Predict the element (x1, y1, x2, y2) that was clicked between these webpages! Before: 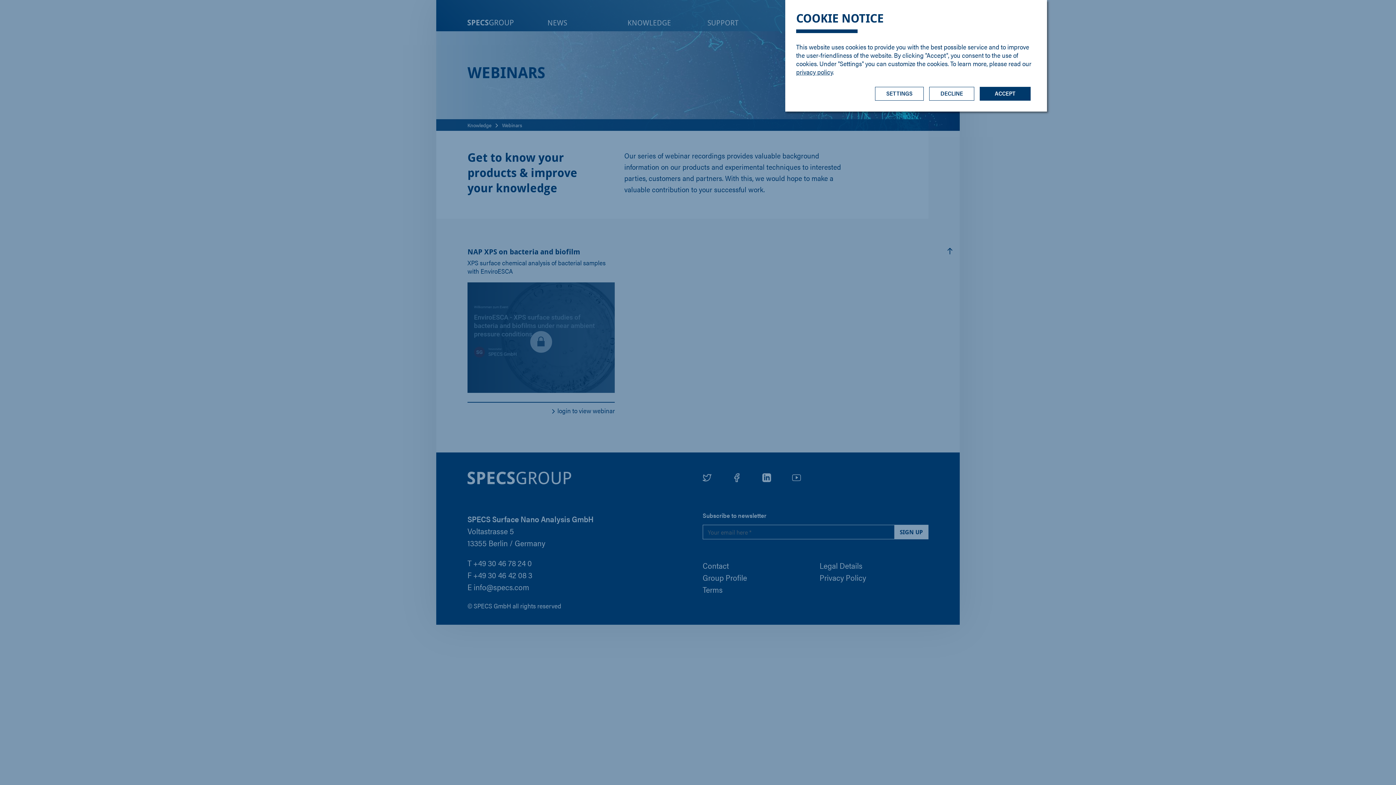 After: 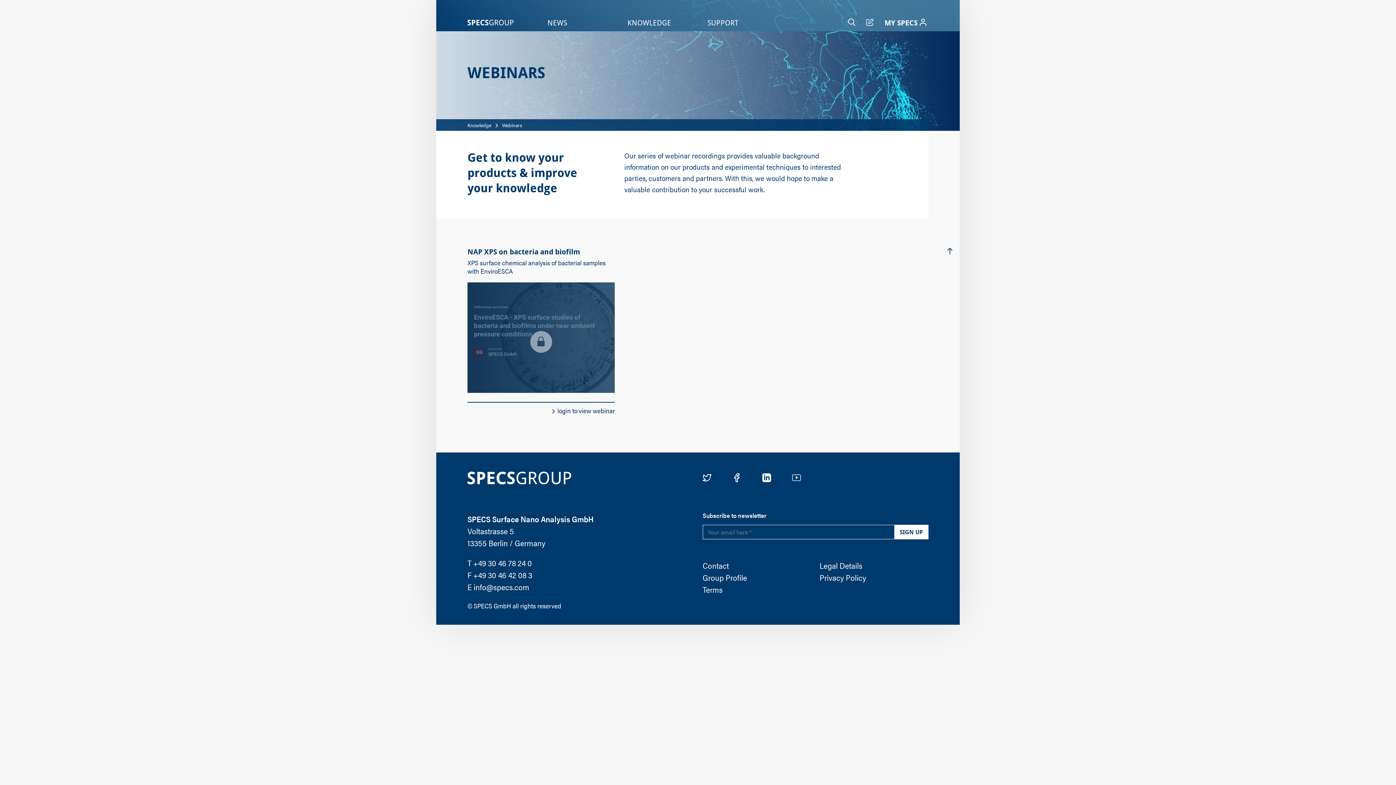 Action: label: ACCEPT bbox: (980, 86, 1030, 100)